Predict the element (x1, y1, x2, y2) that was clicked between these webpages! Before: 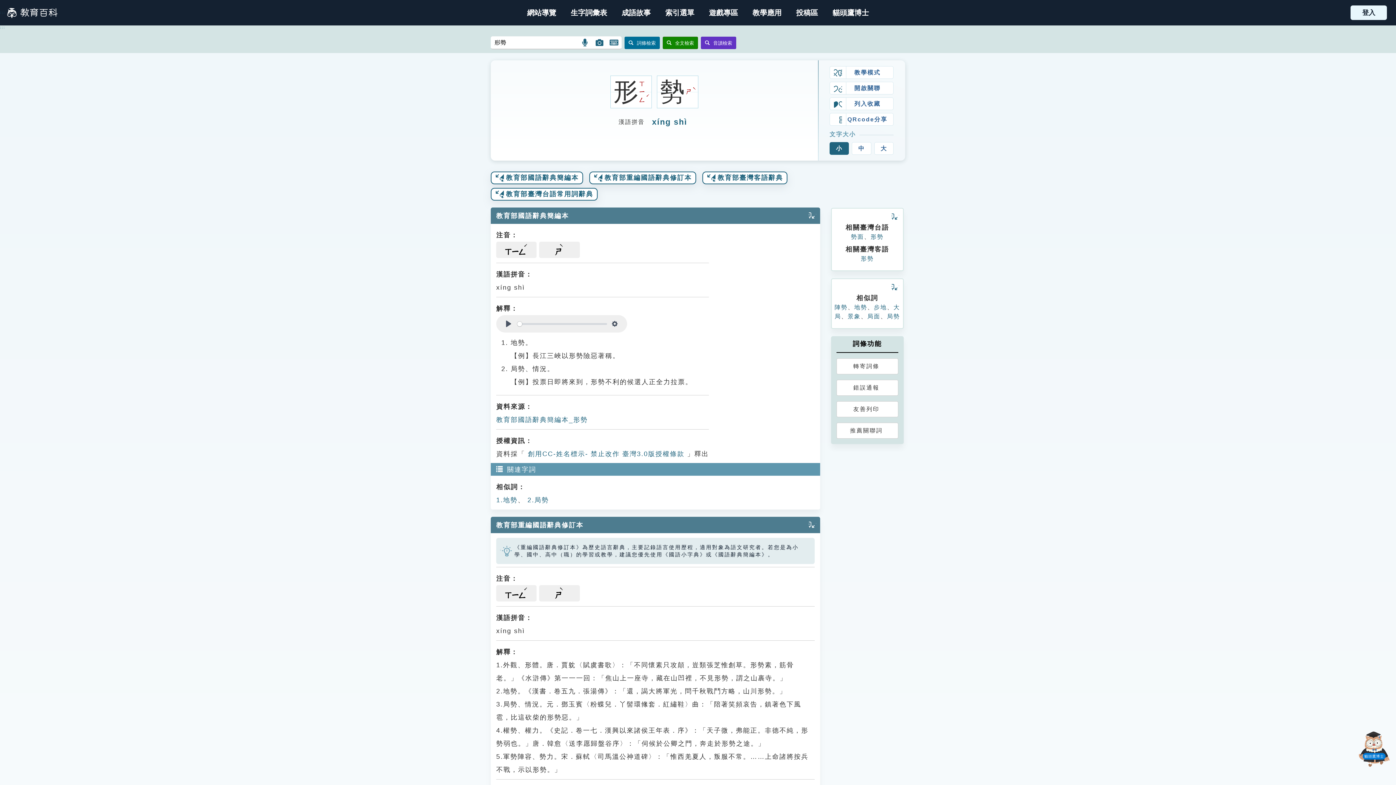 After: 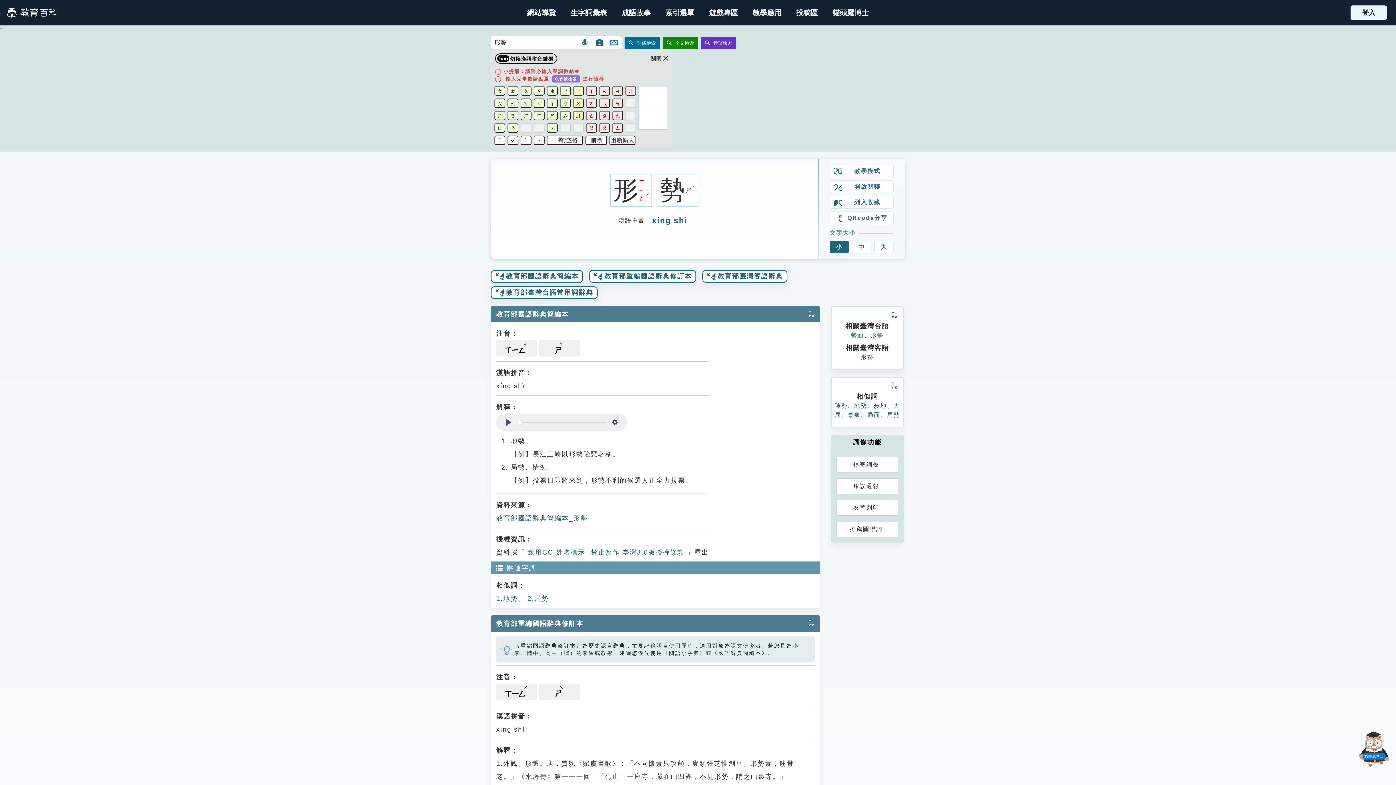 Action: label: 開啟小鍵盤 bbox: (607, 36, 621, 48)